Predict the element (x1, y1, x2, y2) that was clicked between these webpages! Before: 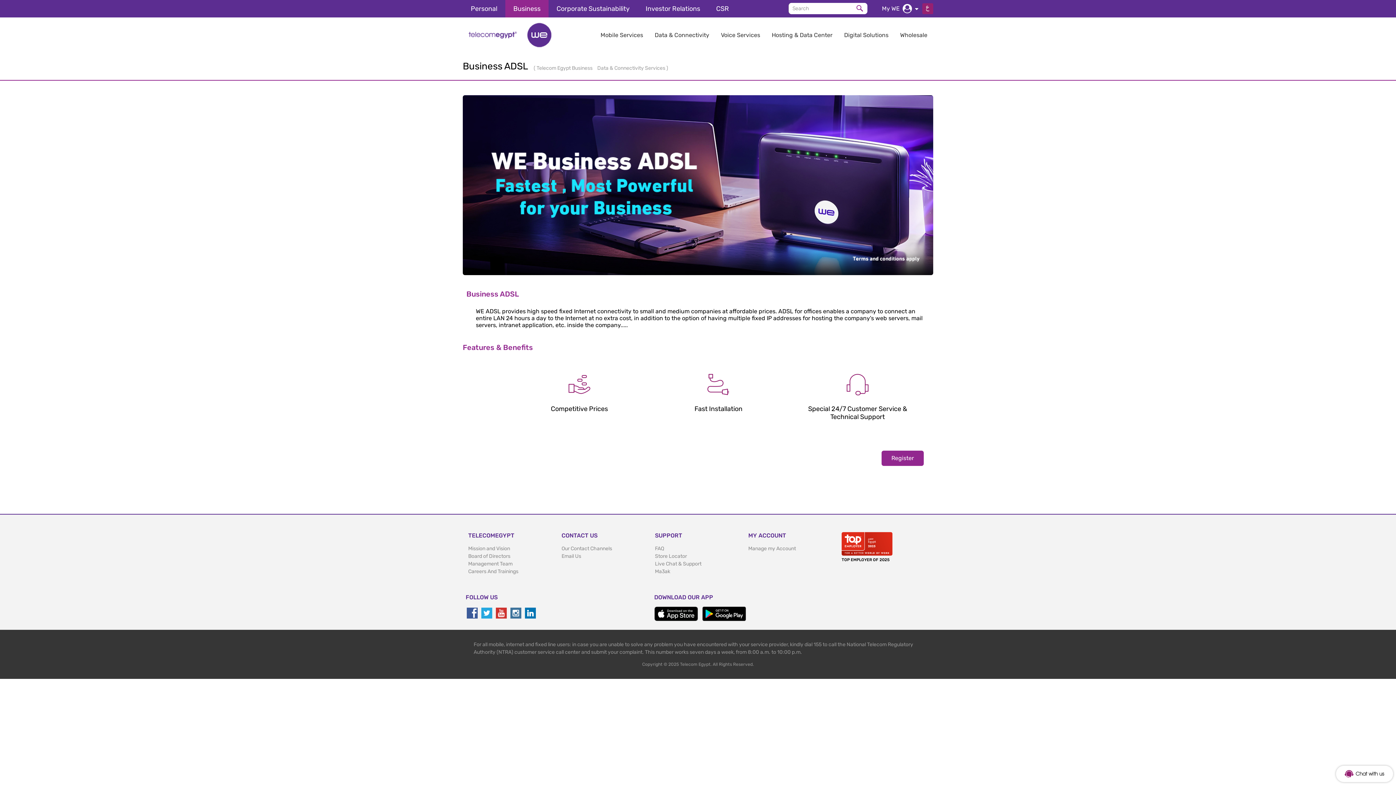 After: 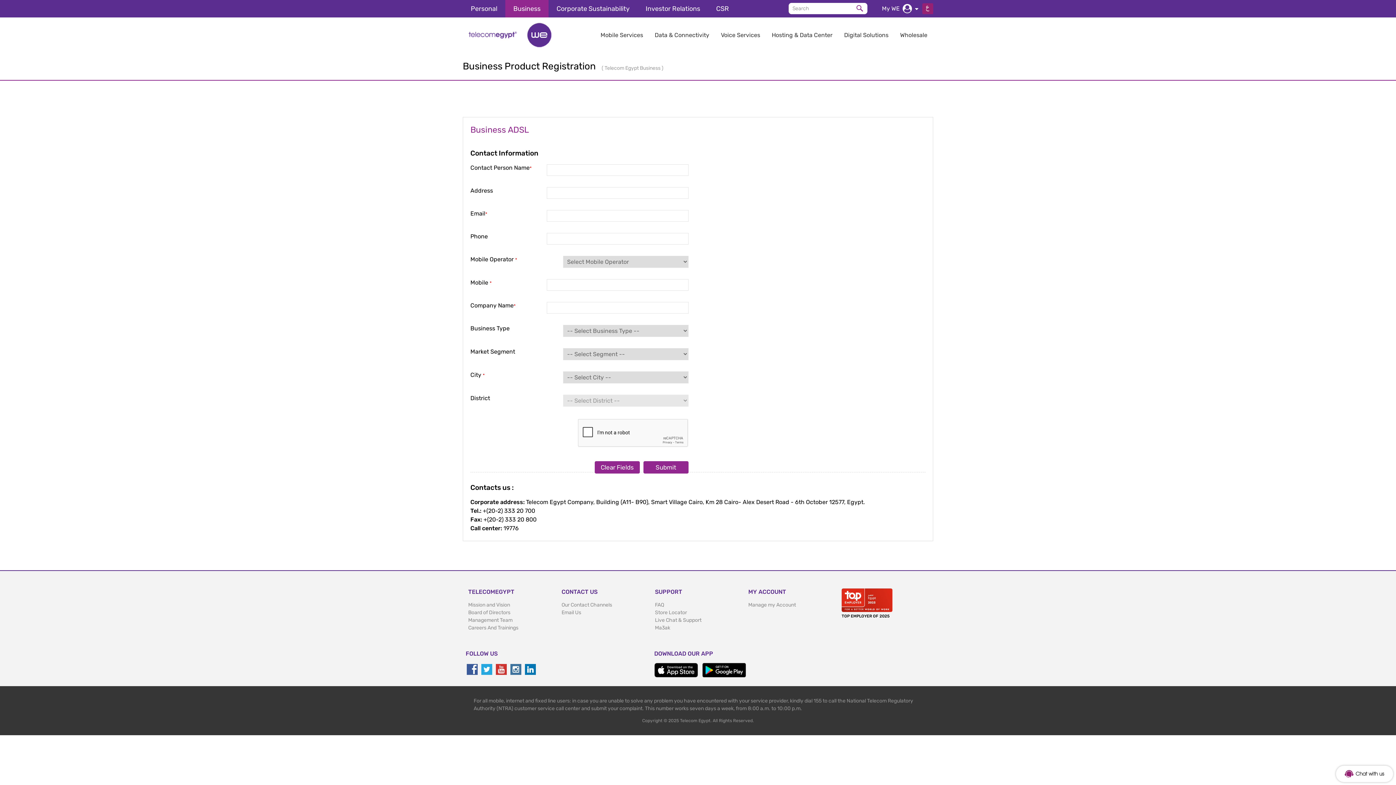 Action: bbox: (881, 450, 924, 466) label: Register